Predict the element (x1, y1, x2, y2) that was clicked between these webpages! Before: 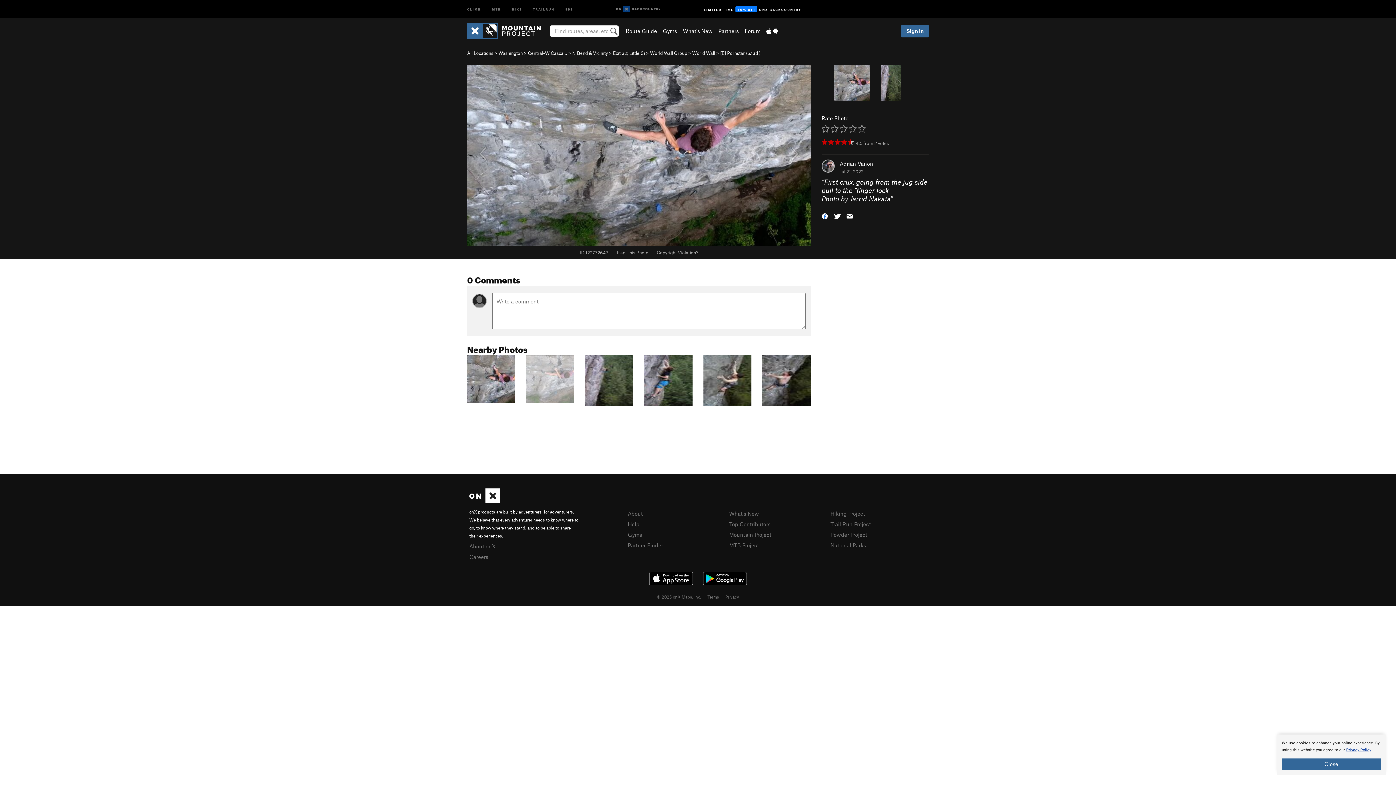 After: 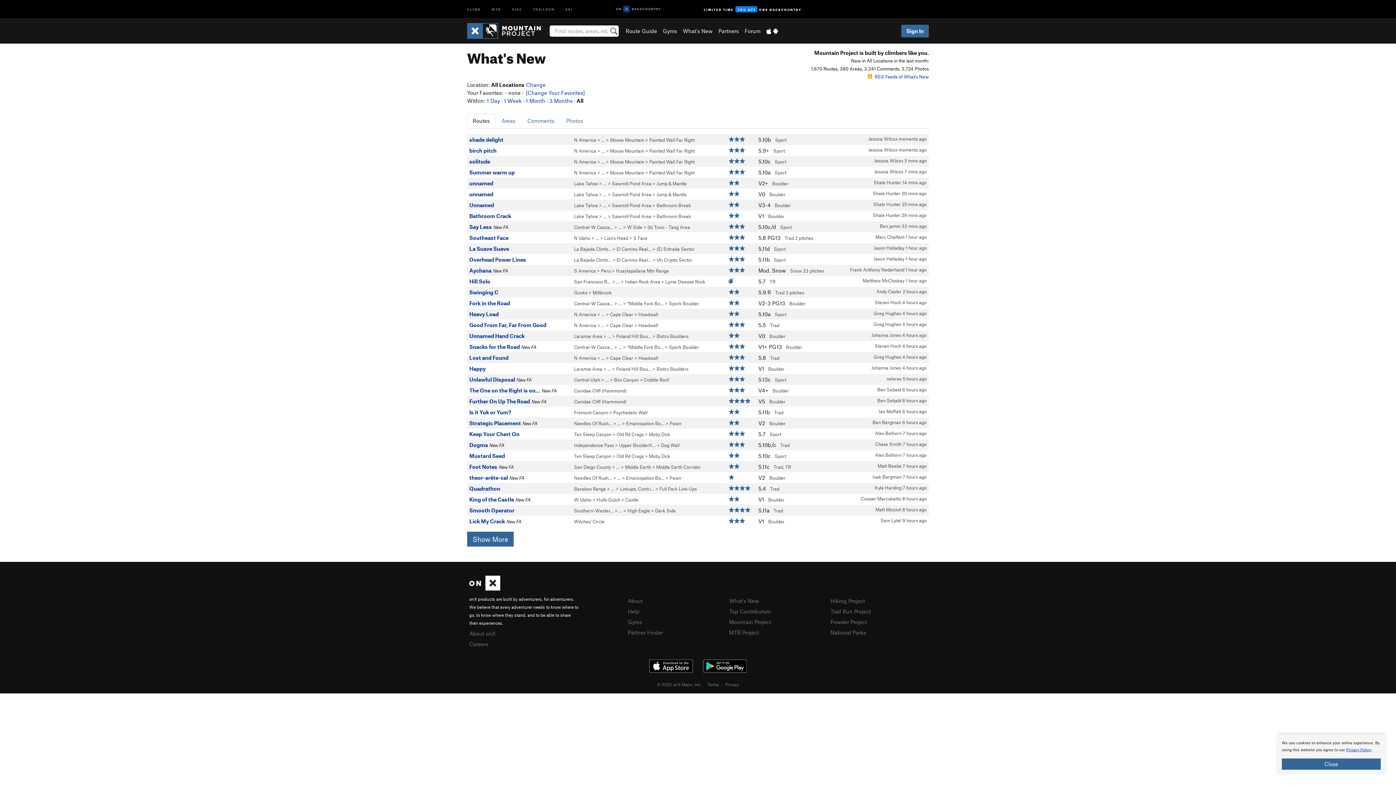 Action: bbox: (683, 27, 712, 34) label: What's New